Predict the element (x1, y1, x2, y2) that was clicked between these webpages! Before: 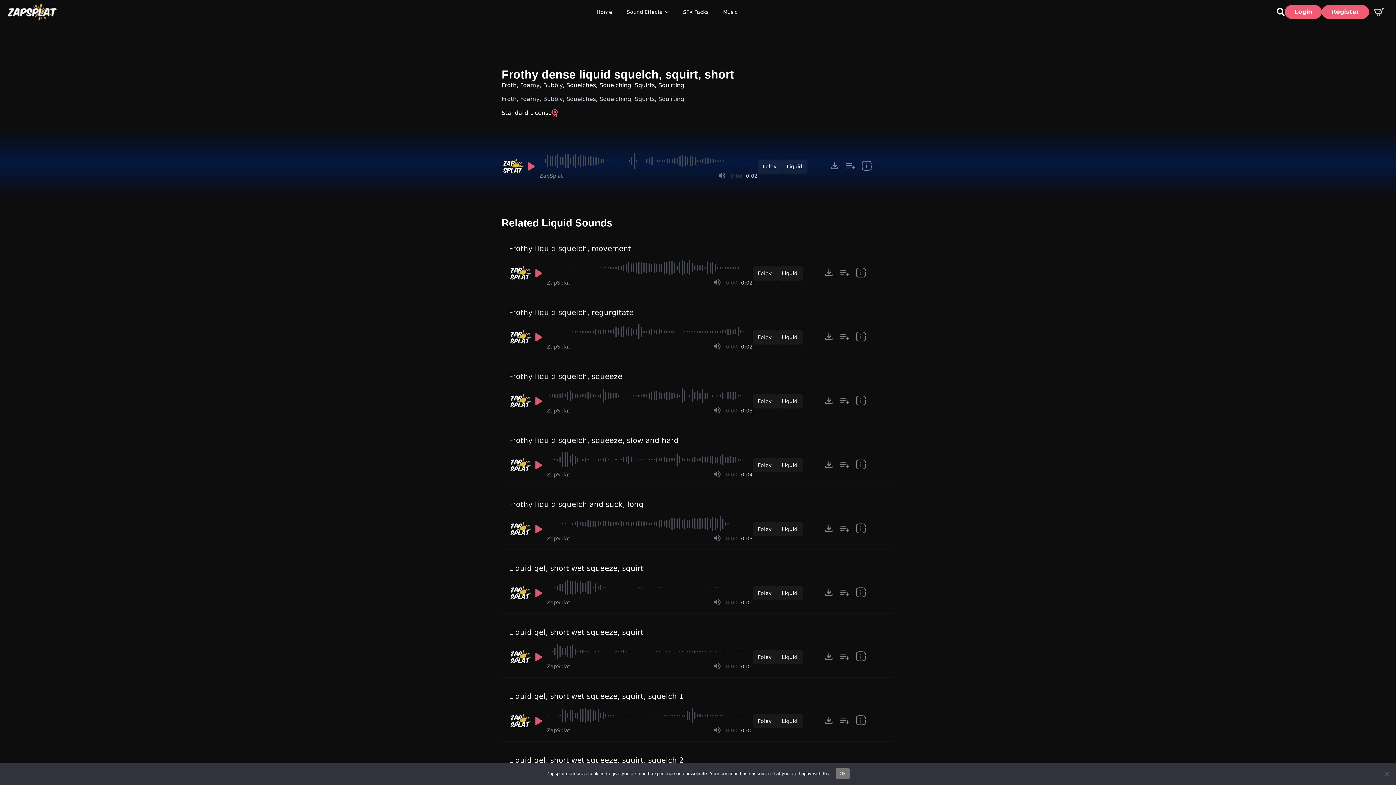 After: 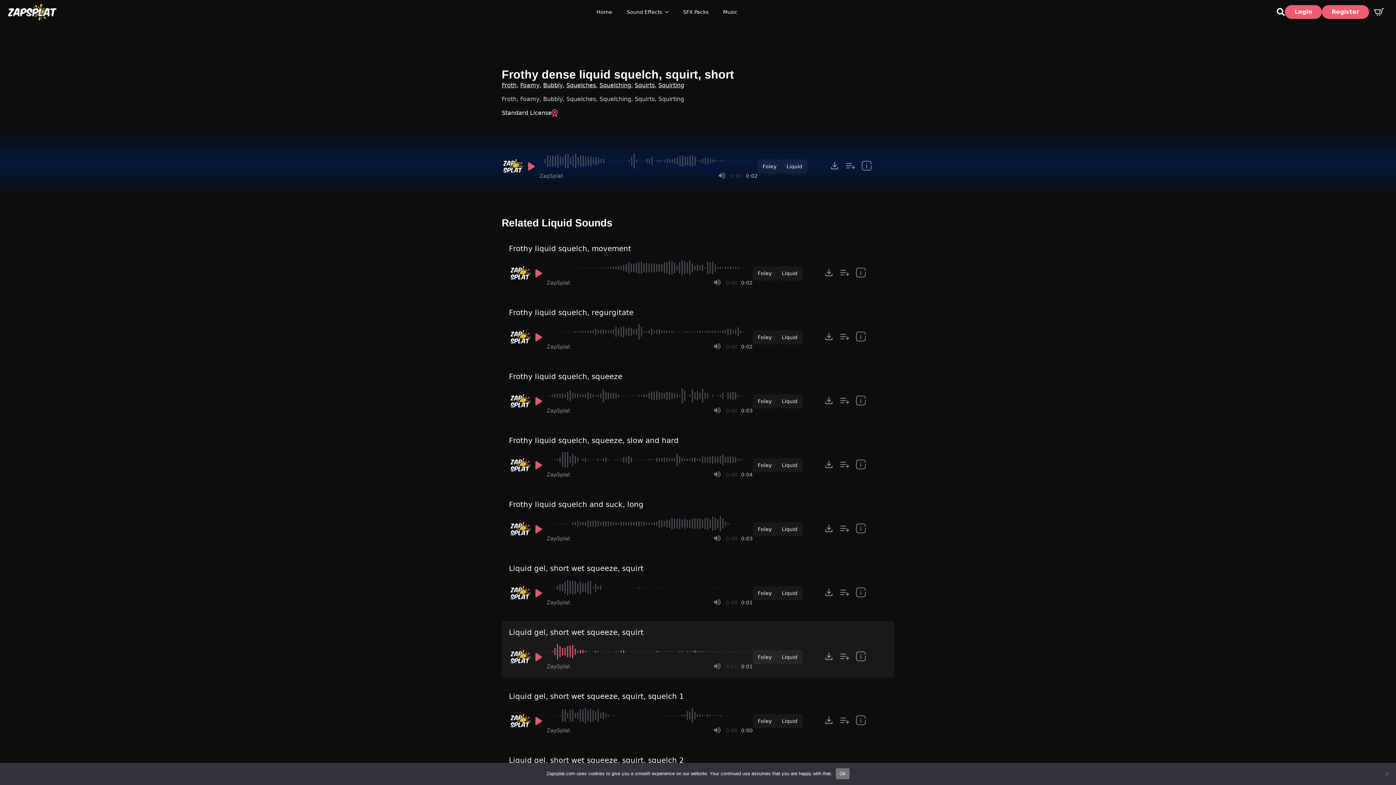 Action: bbox: (530, 649, 546, 665) label: Play